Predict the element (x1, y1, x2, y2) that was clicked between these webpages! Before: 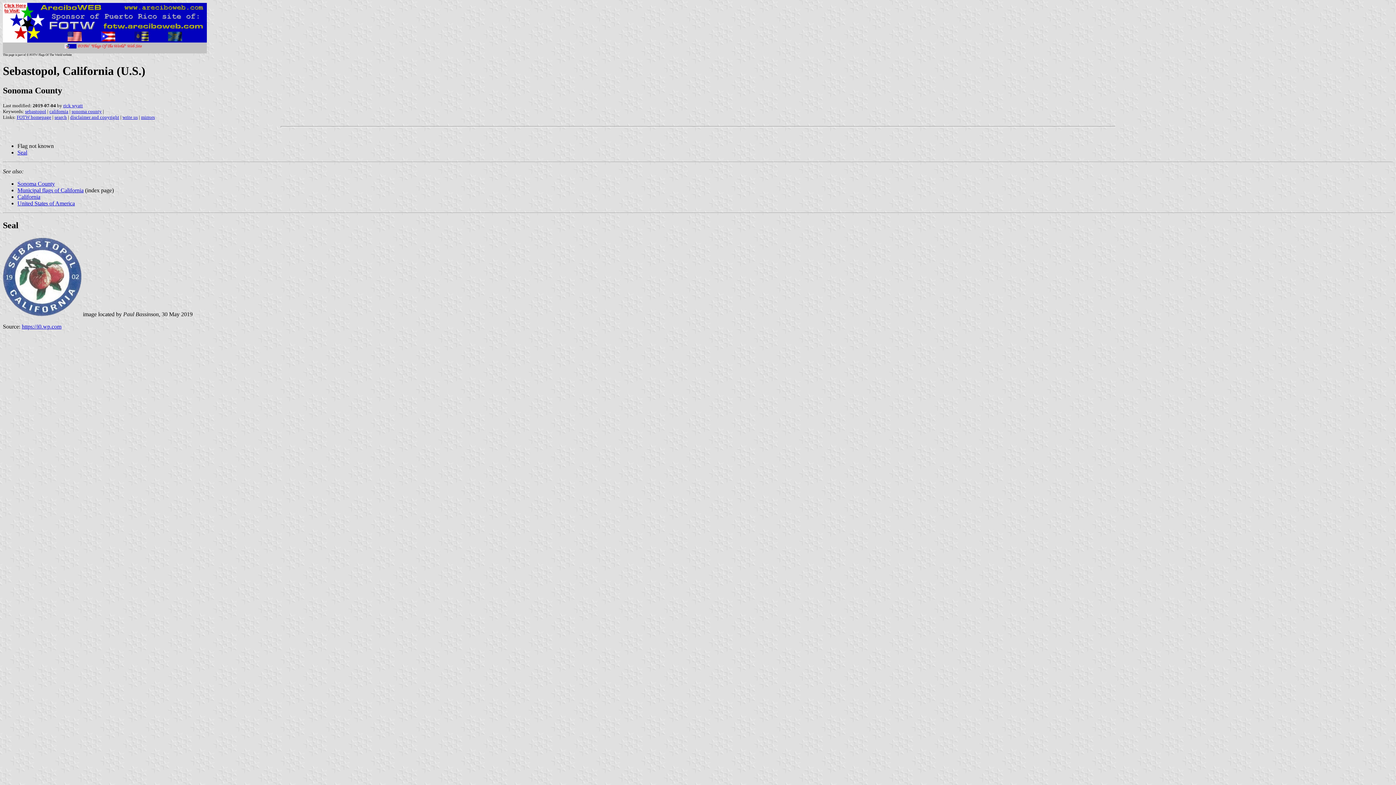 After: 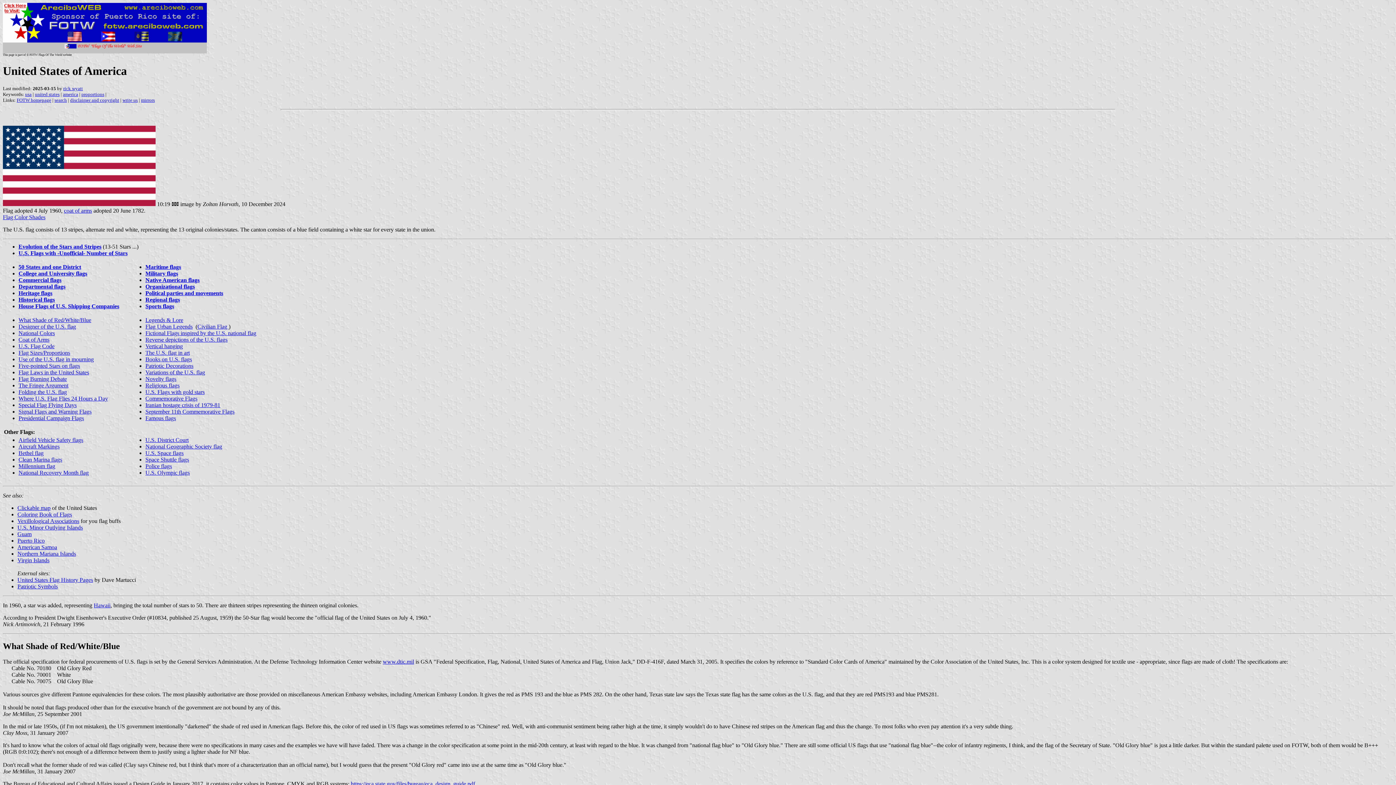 Action: bbox: (17, 200, 74, 206) label: United States of America